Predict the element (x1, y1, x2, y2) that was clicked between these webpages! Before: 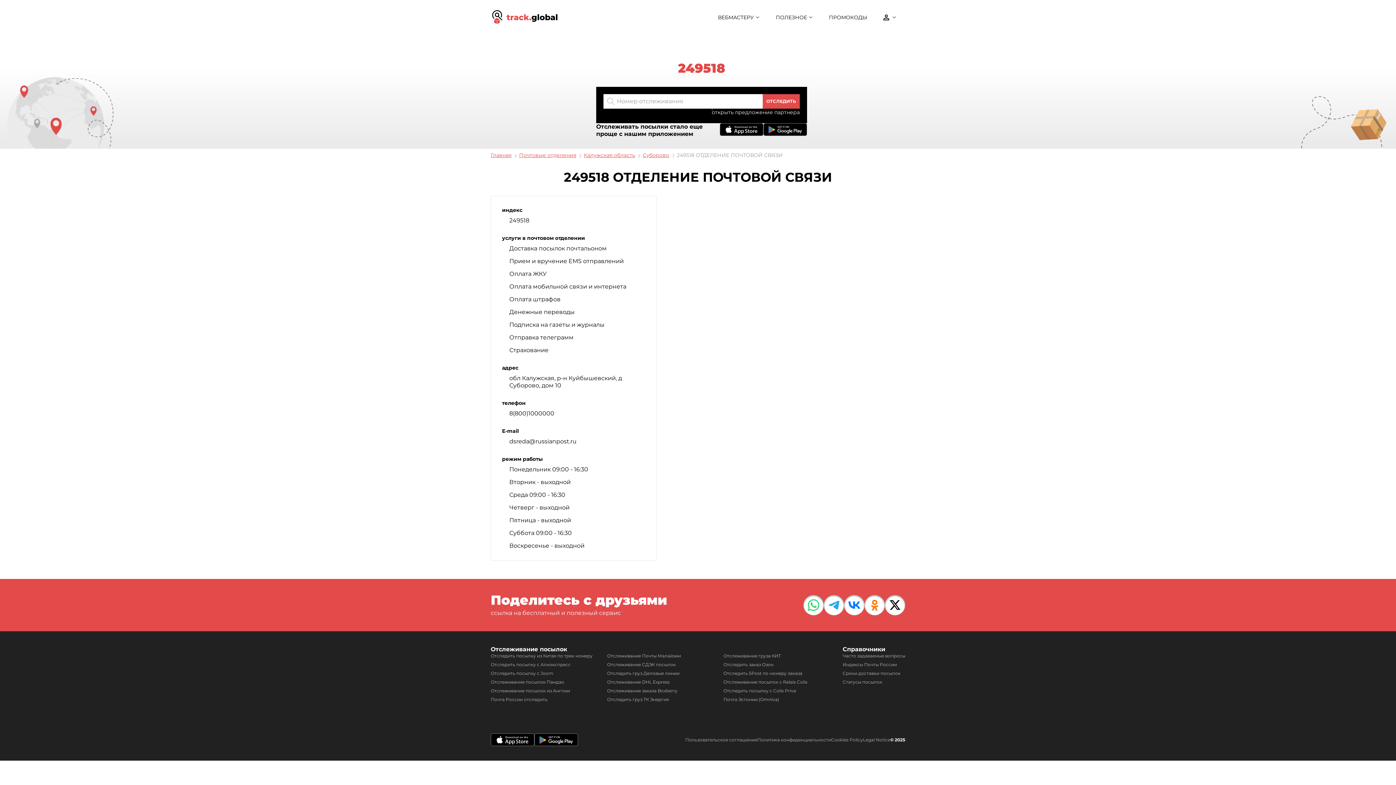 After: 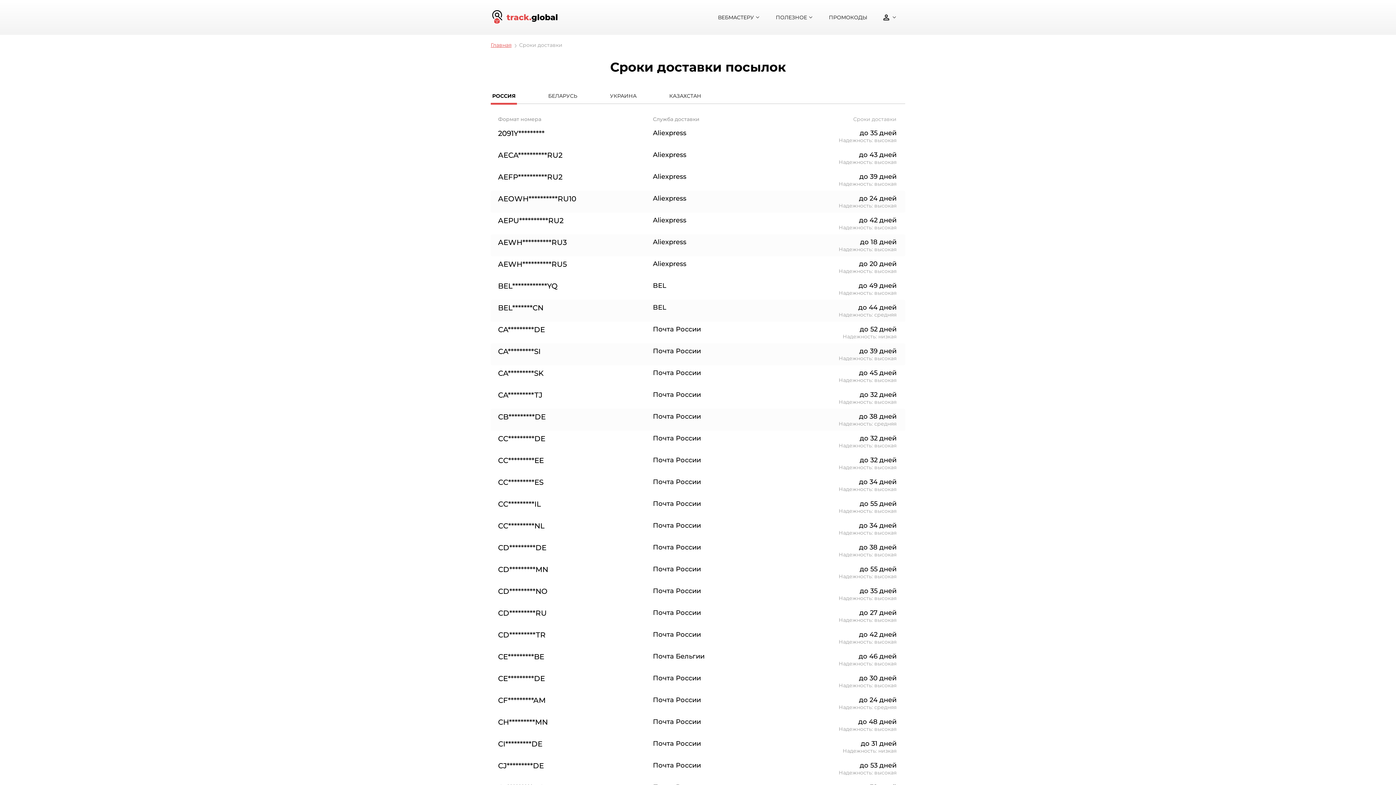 Action: bbox: (842, 670, 900, 676) label: Сроки доставки посылок